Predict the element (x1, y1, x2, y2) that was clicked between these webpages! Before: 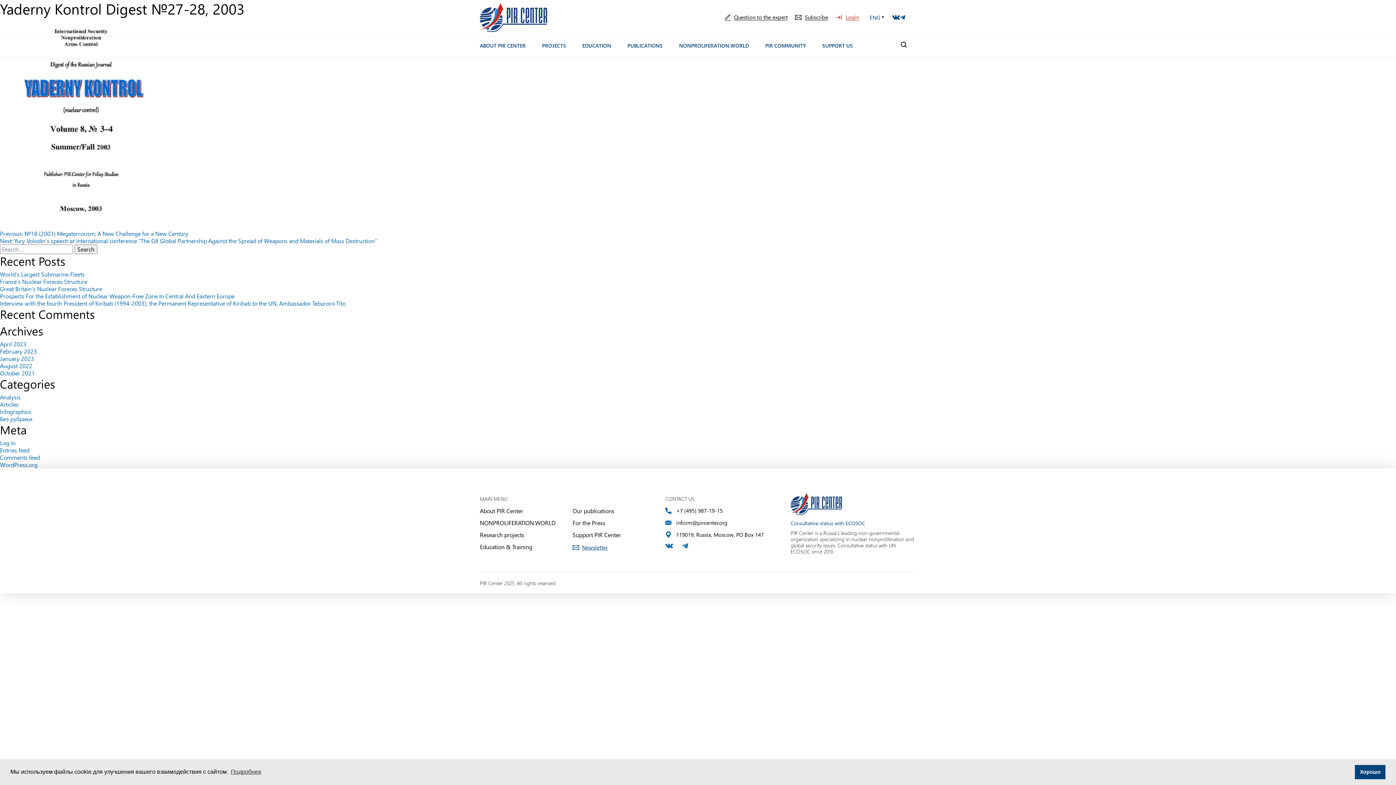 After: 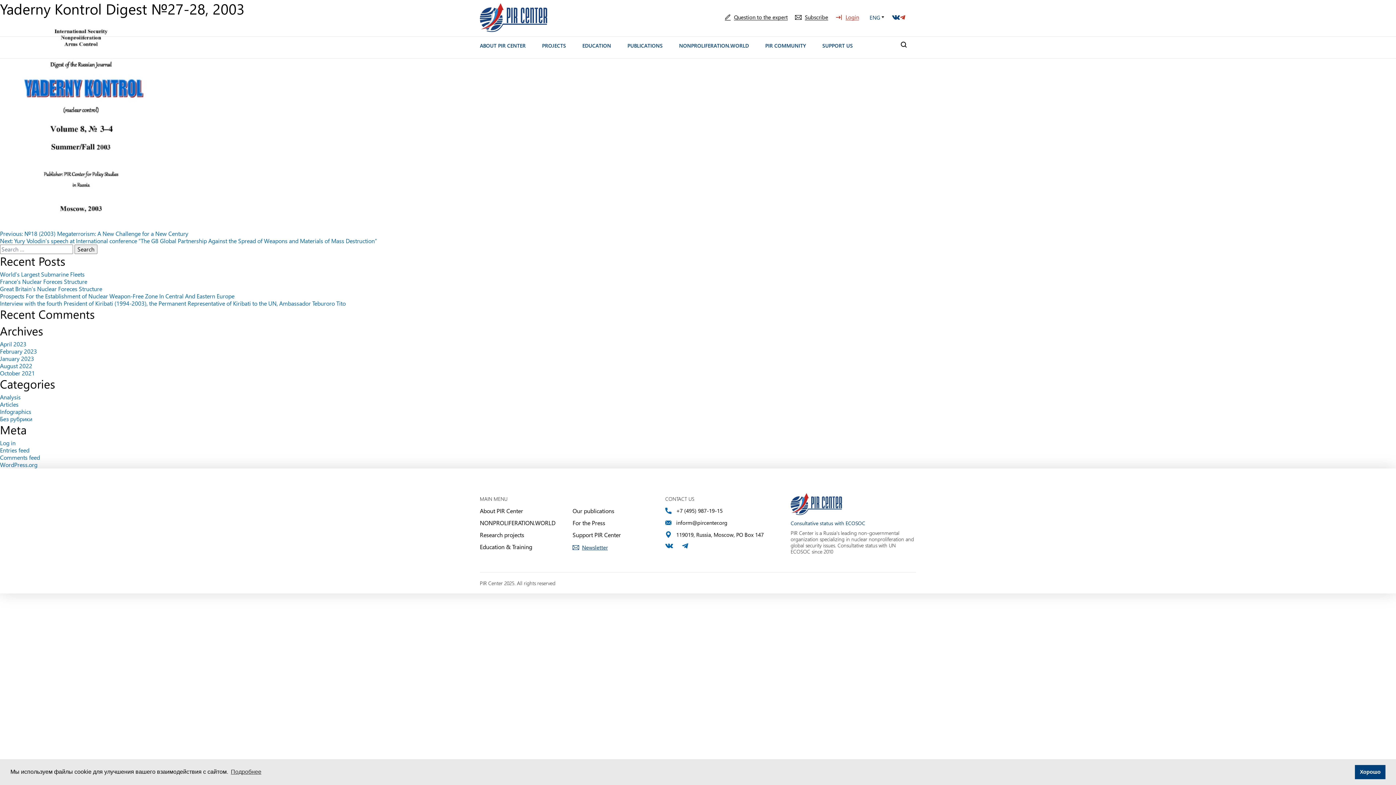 Action: bbox: (900, 13, 905, 20)